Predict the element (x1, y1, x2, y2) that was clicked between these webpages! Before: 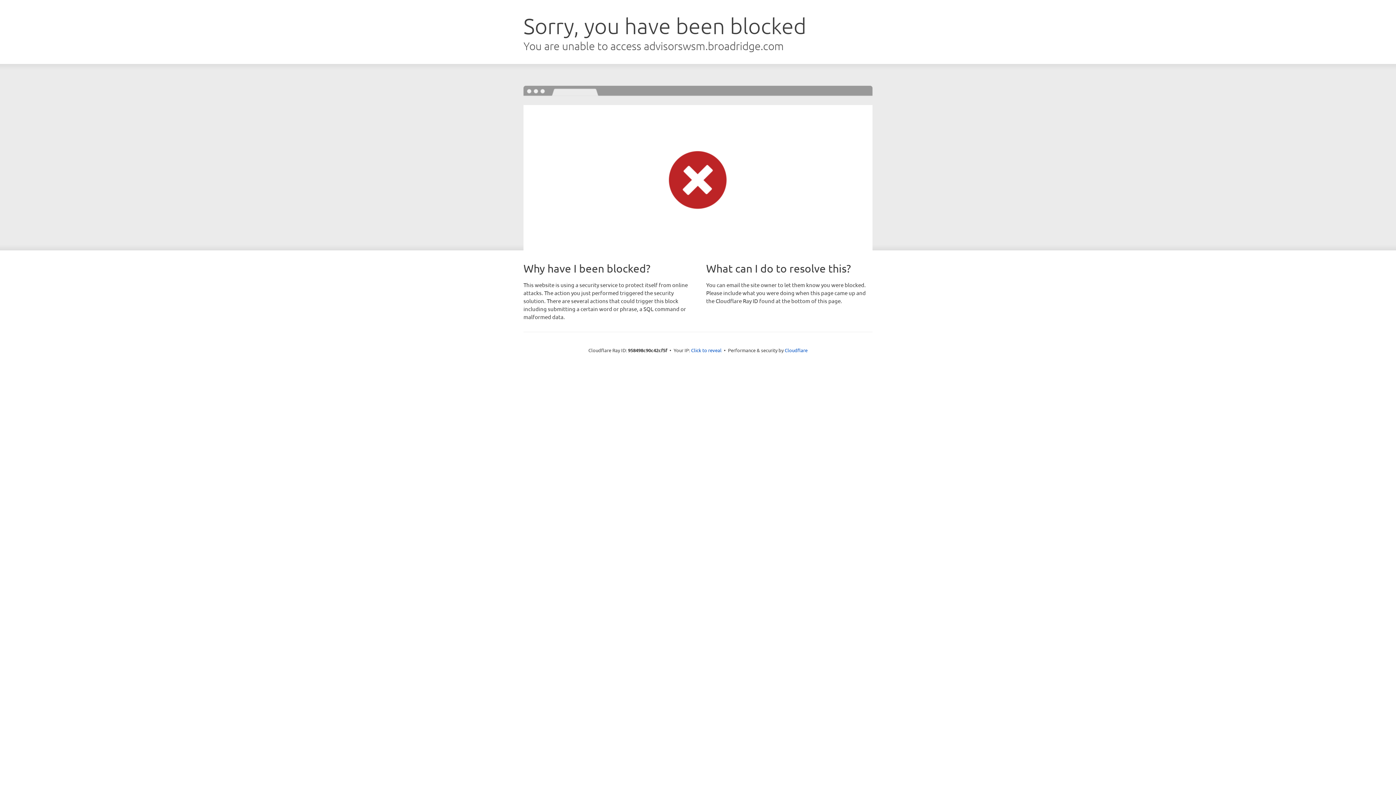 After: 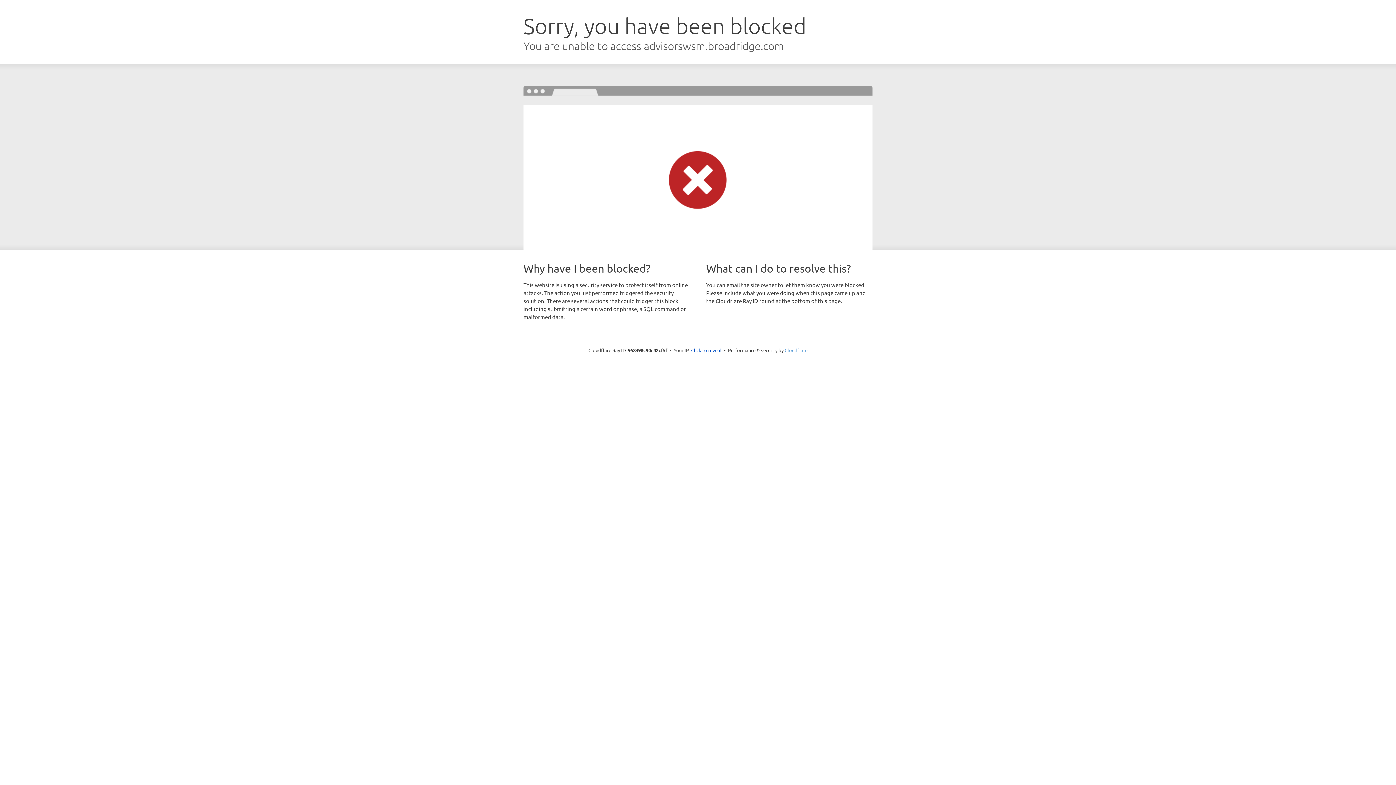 Action: bbox: (784, 347, 807, 353) label: Cloudflare